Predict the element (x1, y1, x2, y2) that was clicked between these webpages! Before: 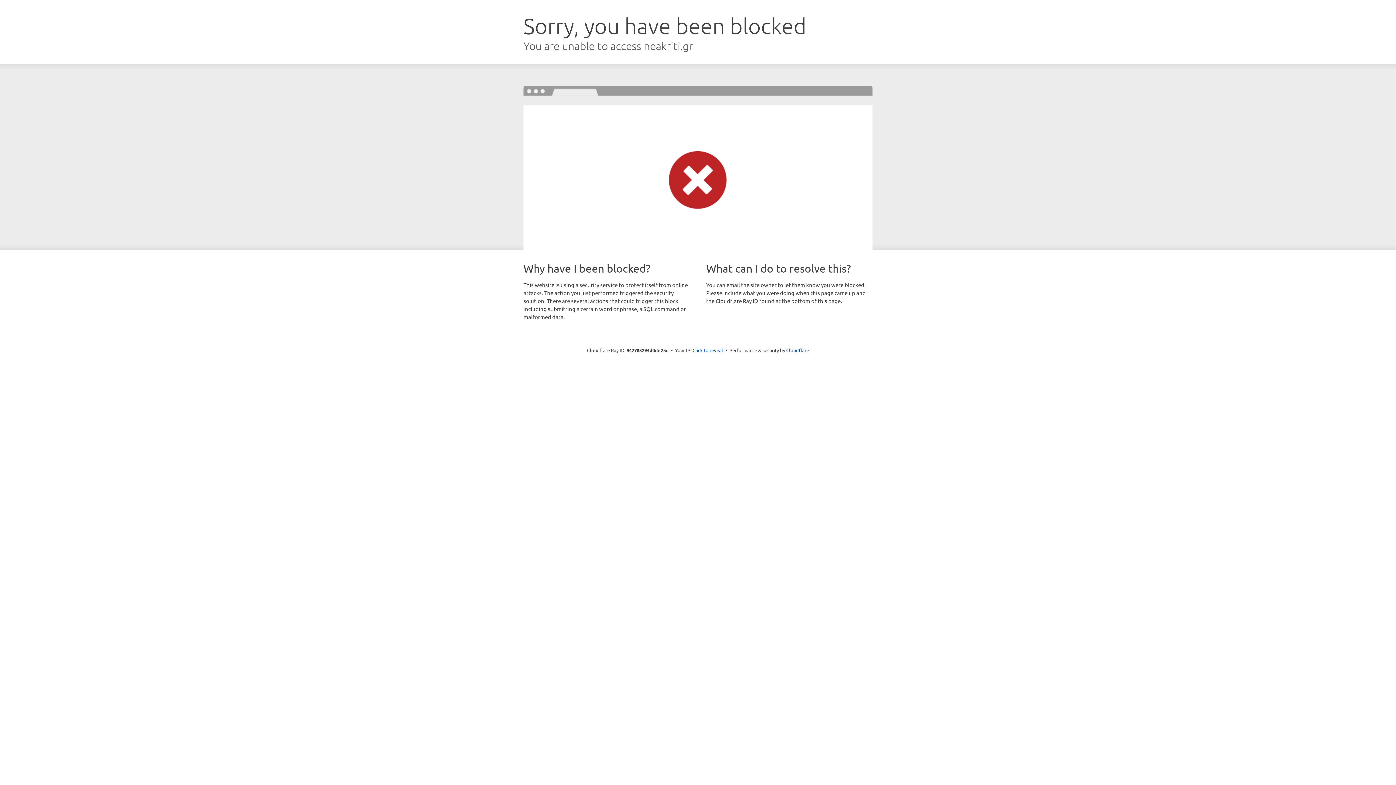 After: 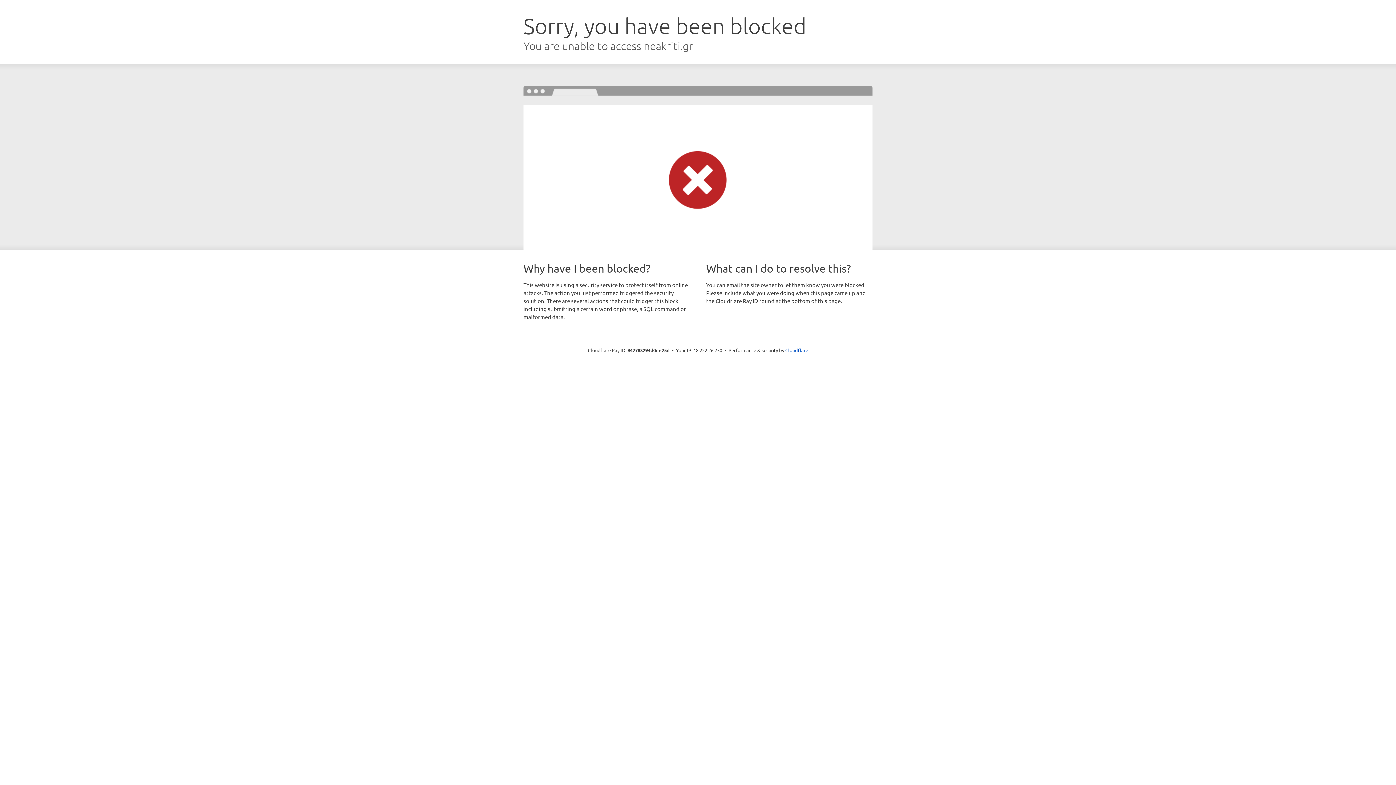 Action: label: Click to reveal bbox: (692, 346, 723, 353)